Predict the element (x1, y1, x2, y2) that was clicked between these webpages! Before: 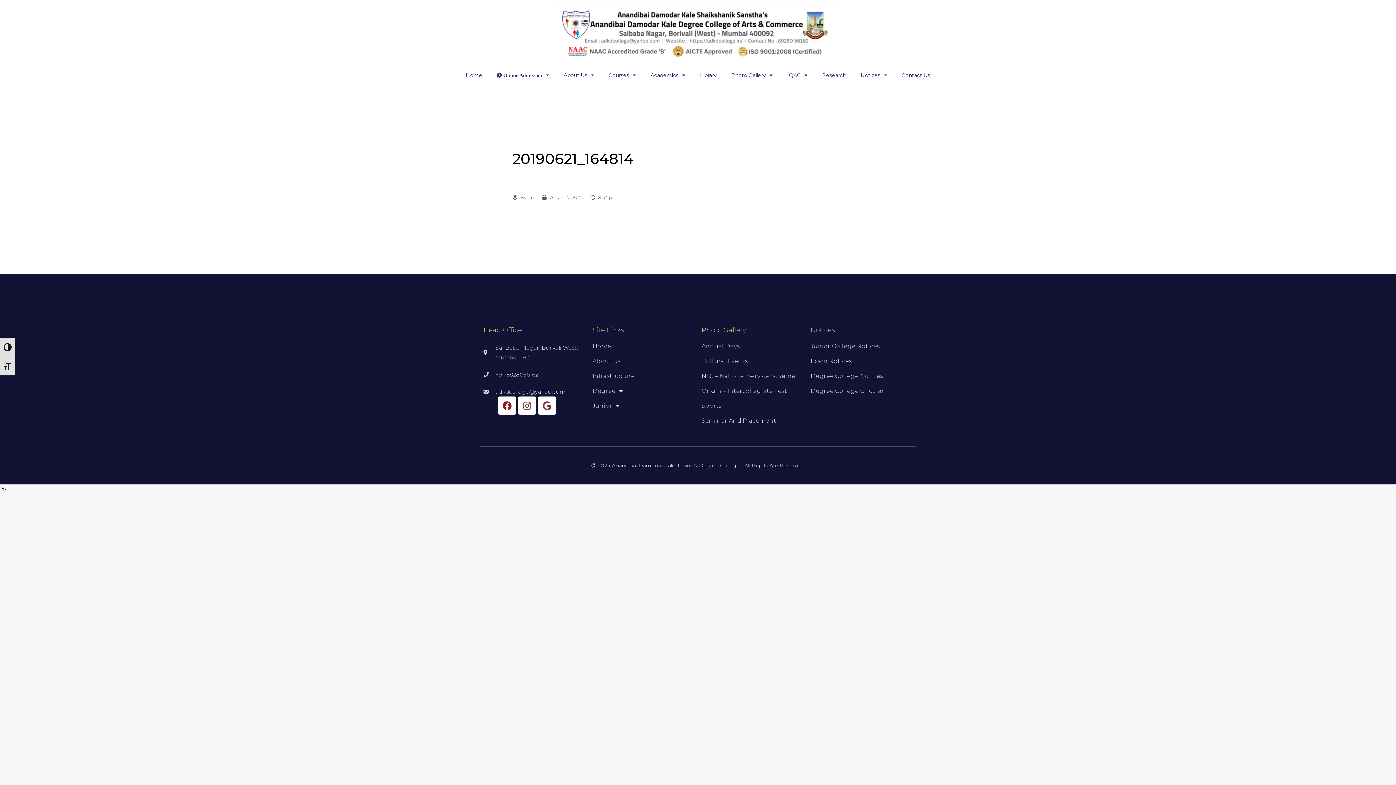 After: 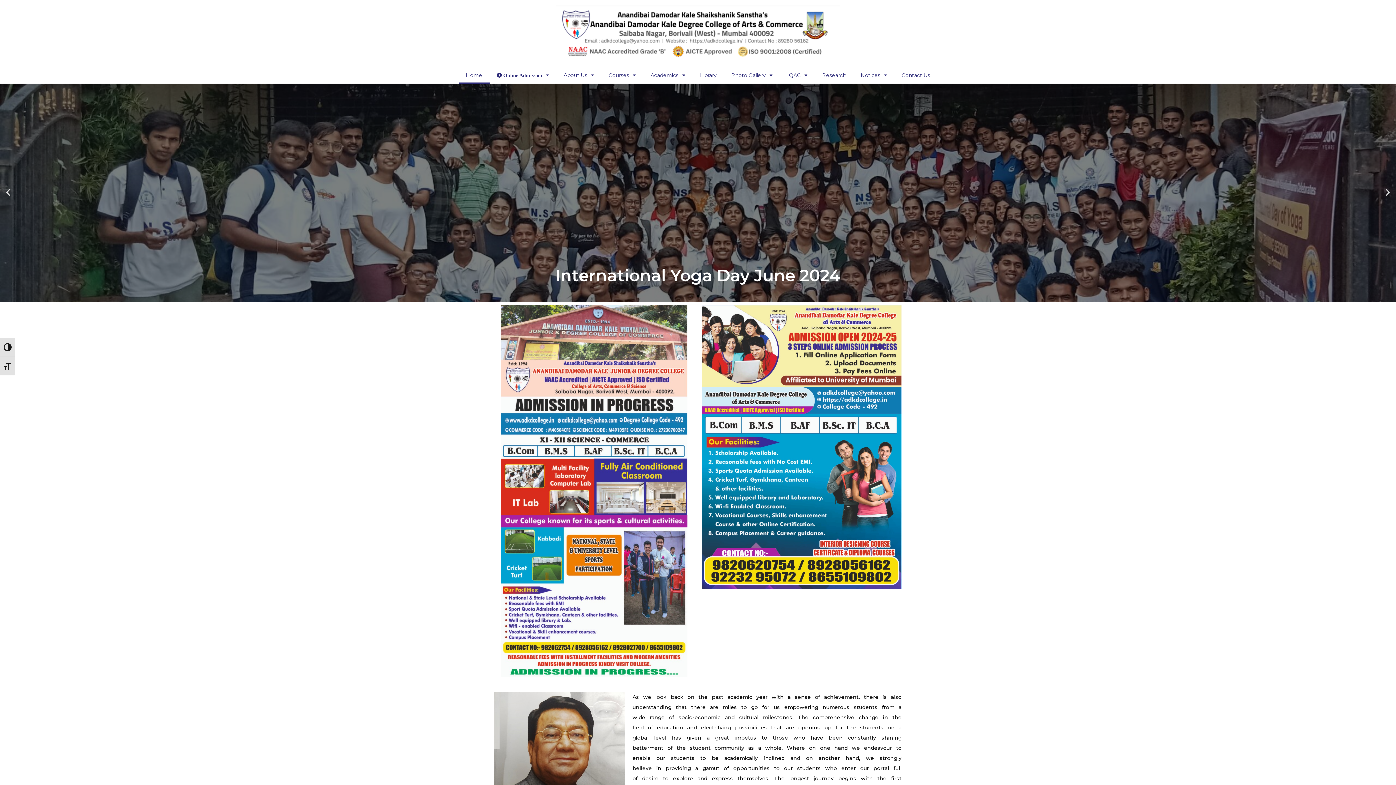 Action: bbox: (512, 192, 533, 202) label: By raj